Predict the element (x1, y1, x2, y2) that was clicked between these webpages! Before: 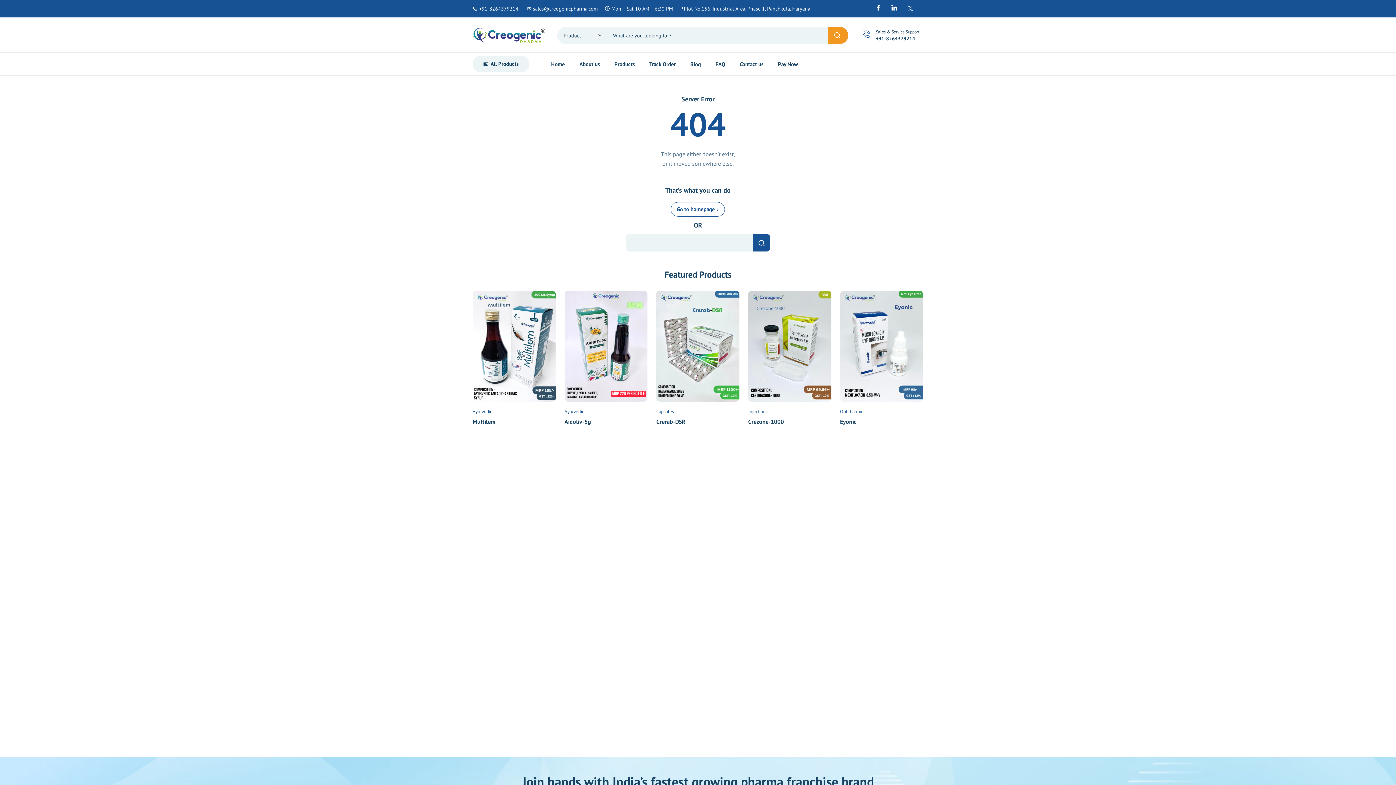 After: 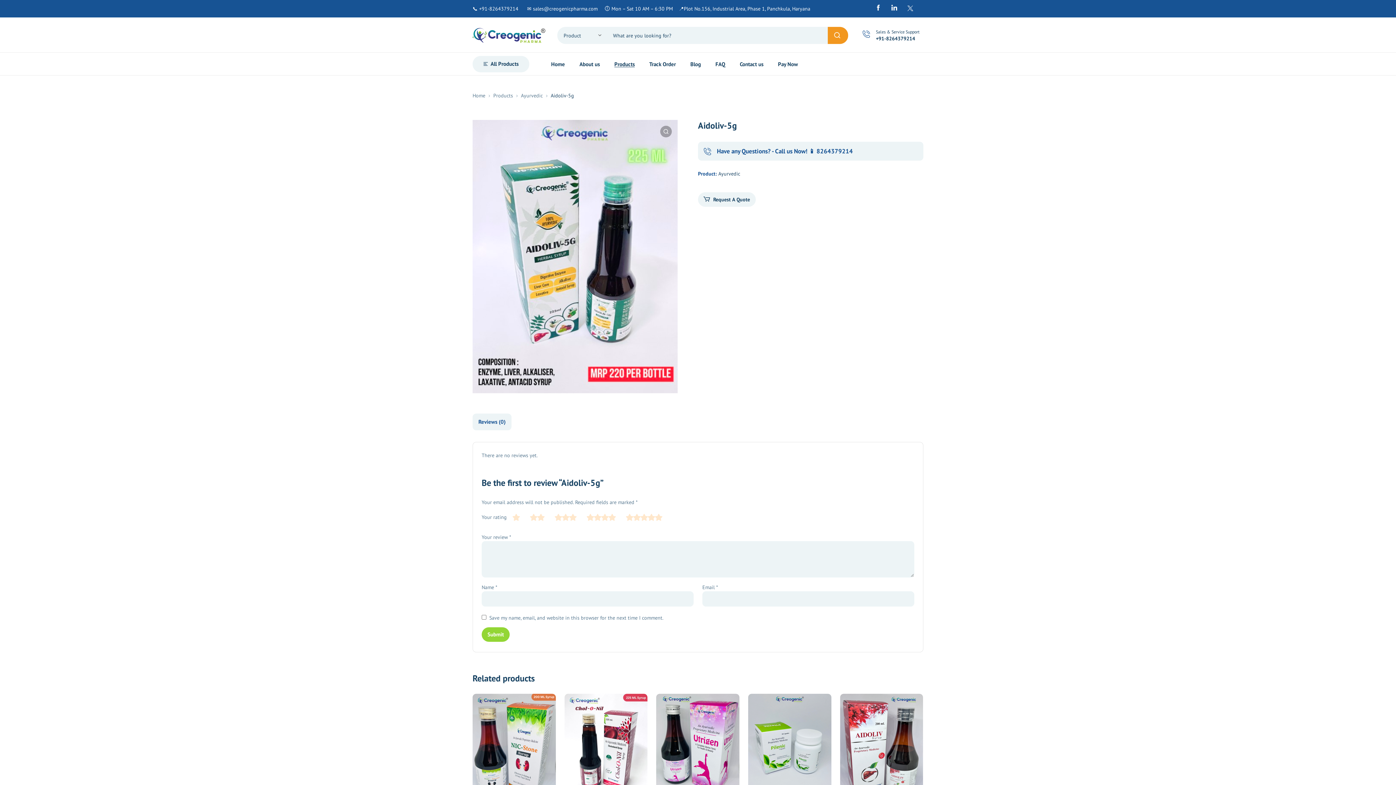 Action: label: Aidoliv-5g bbox: (564, 418, 591, 425)